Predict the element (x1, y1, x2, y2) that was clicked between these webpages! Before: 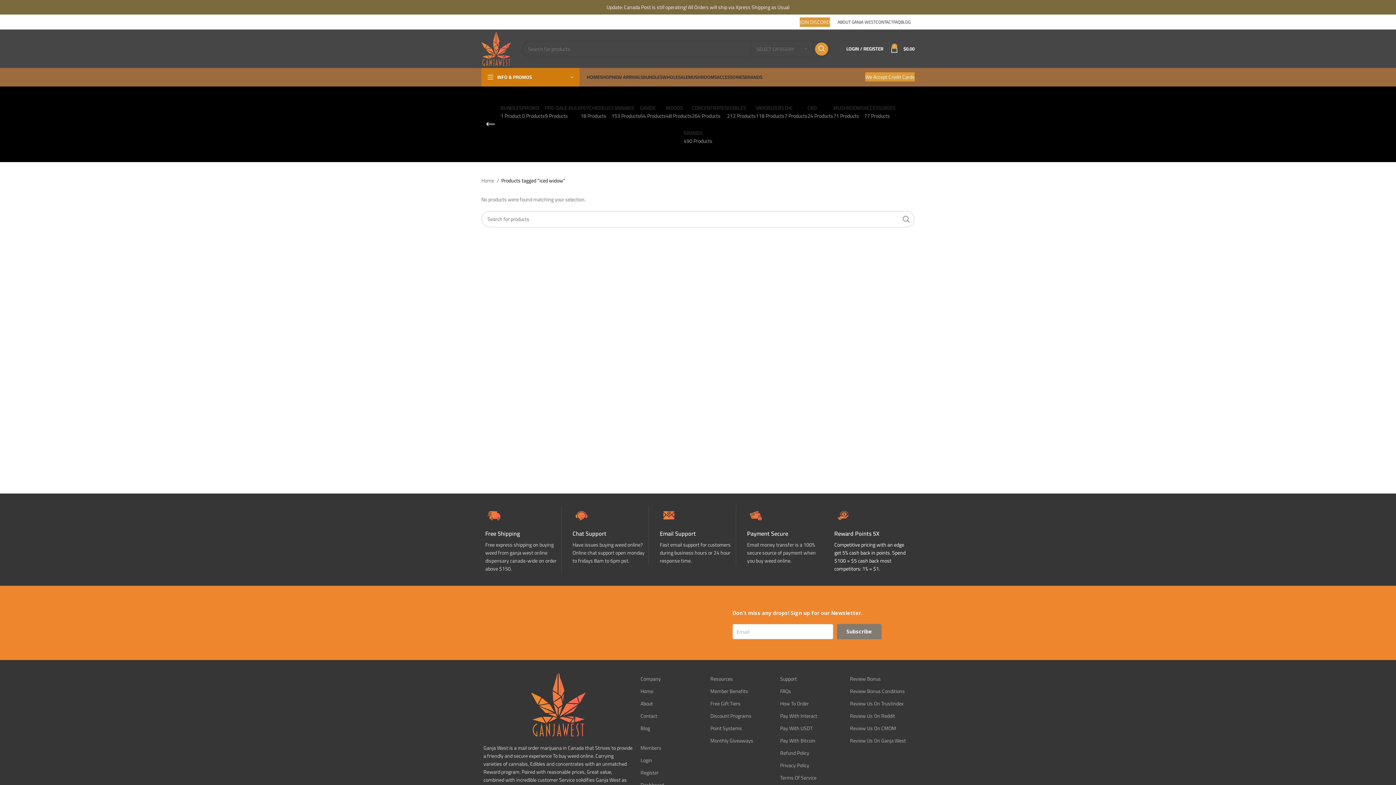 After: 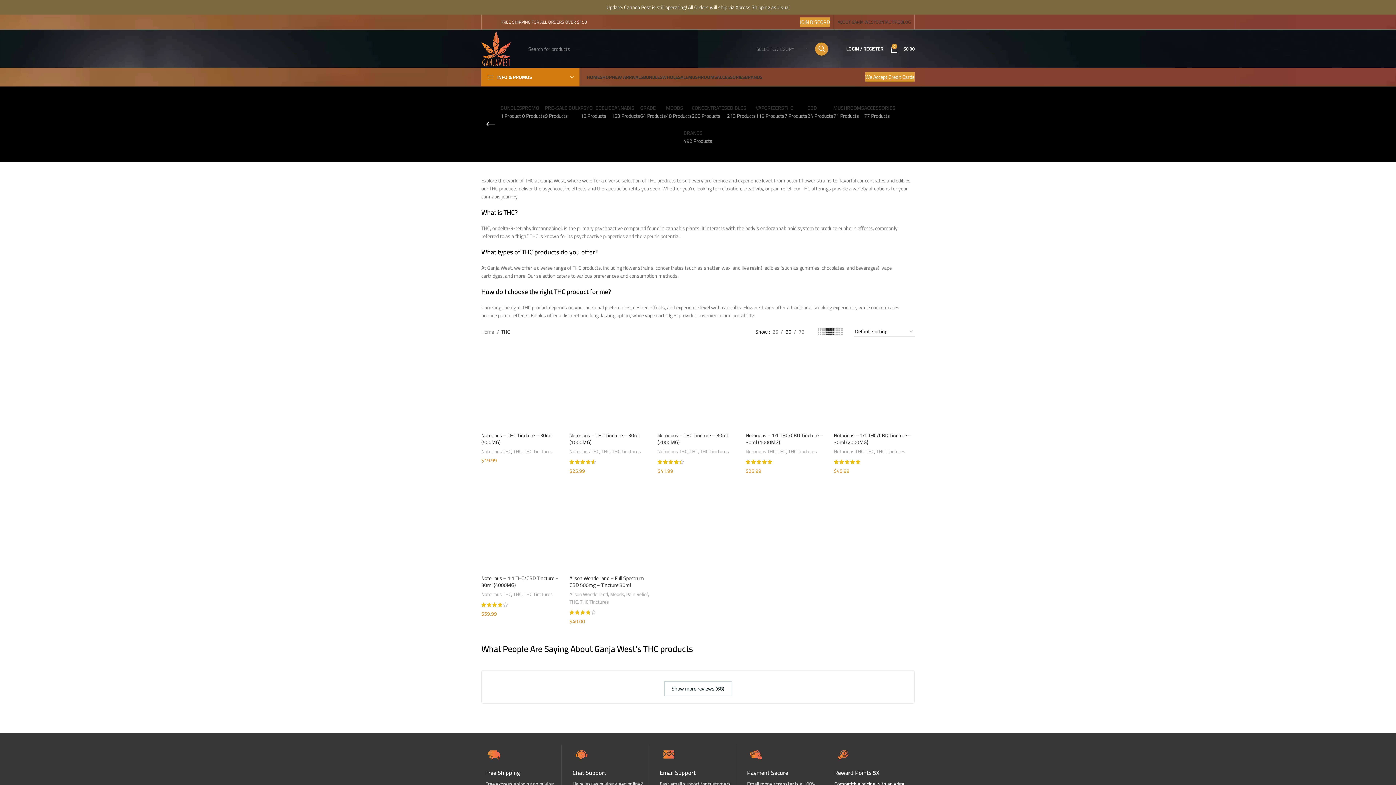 Action: label: THC
7 Products bbox: (784, 99, 807, 124)